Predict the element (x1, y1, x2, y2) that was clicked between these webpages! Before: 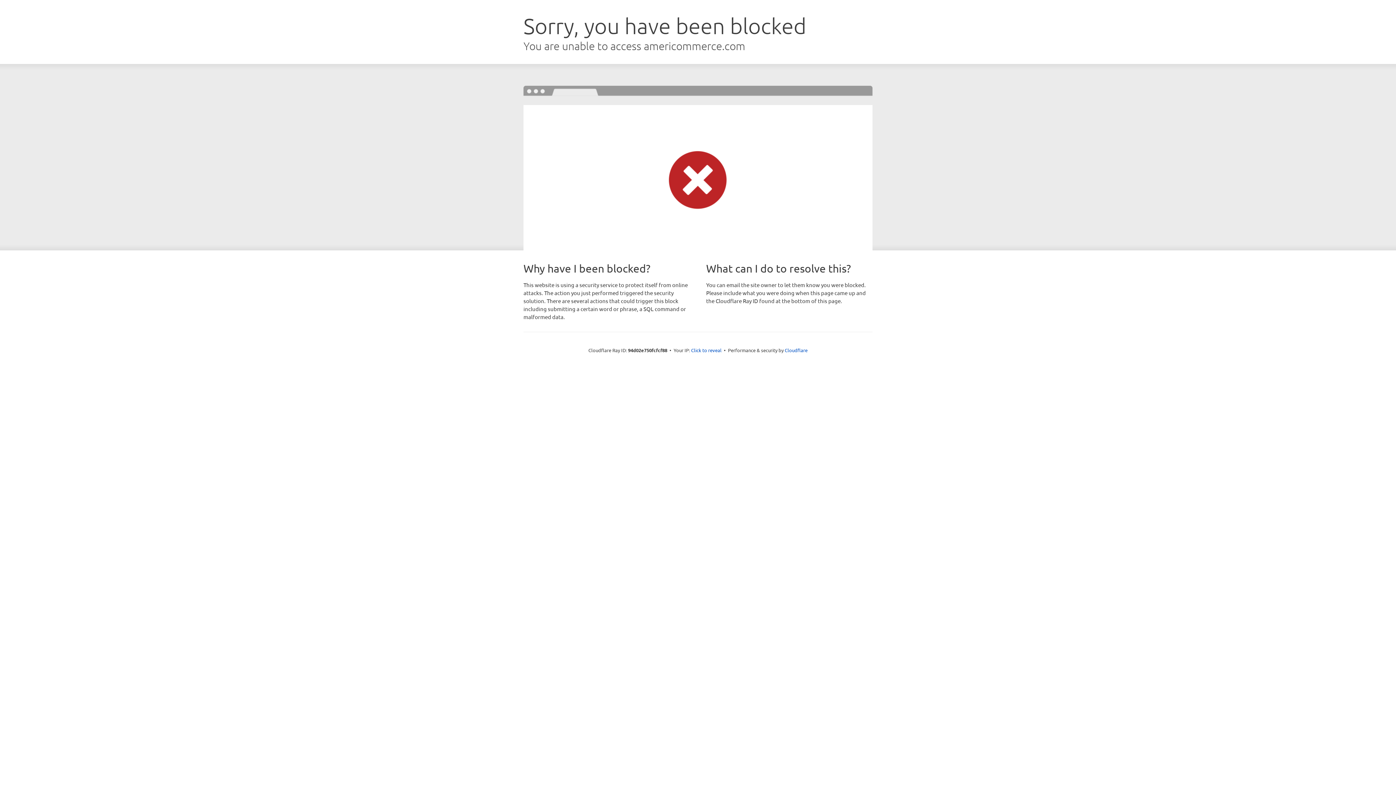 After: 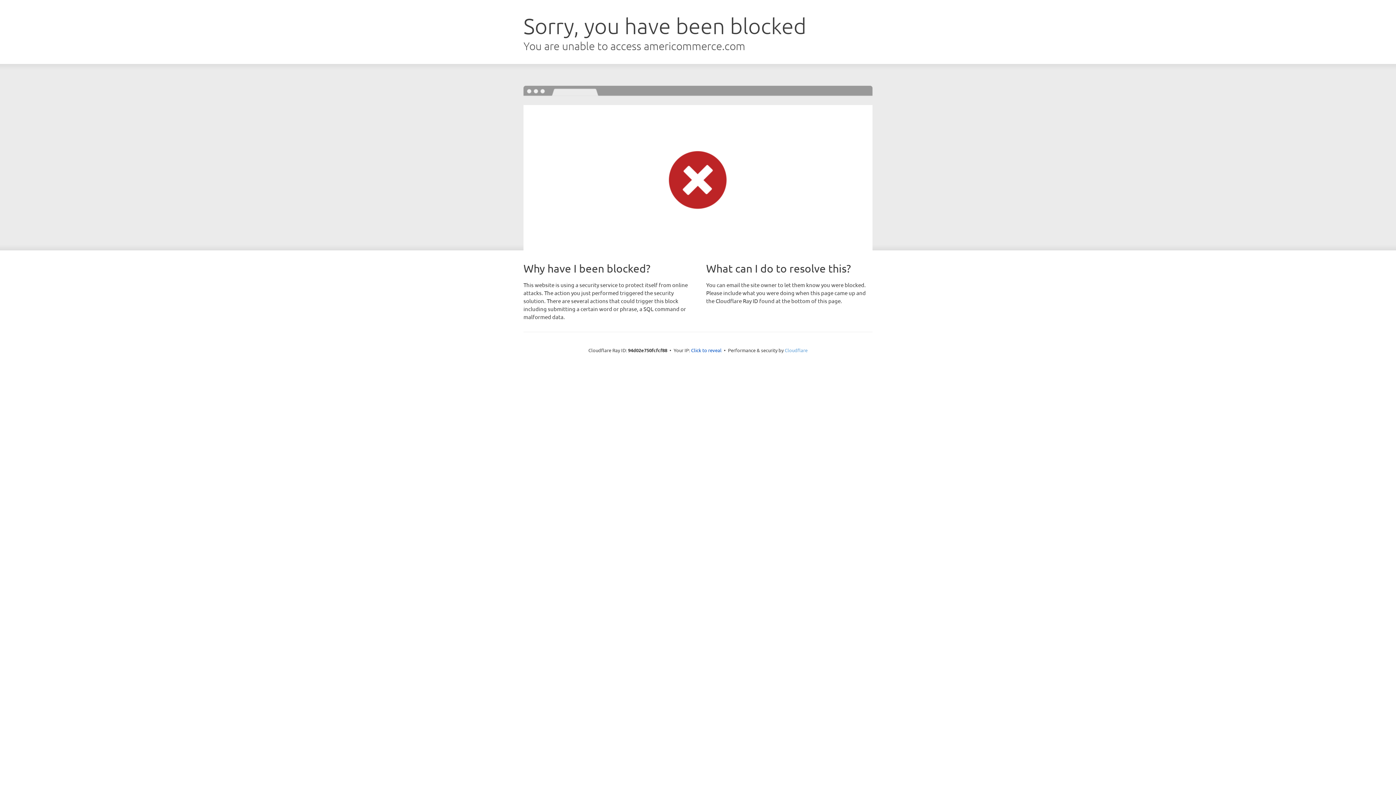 Action: bbox: (784, 347, 807, 353) label: Cloudflare